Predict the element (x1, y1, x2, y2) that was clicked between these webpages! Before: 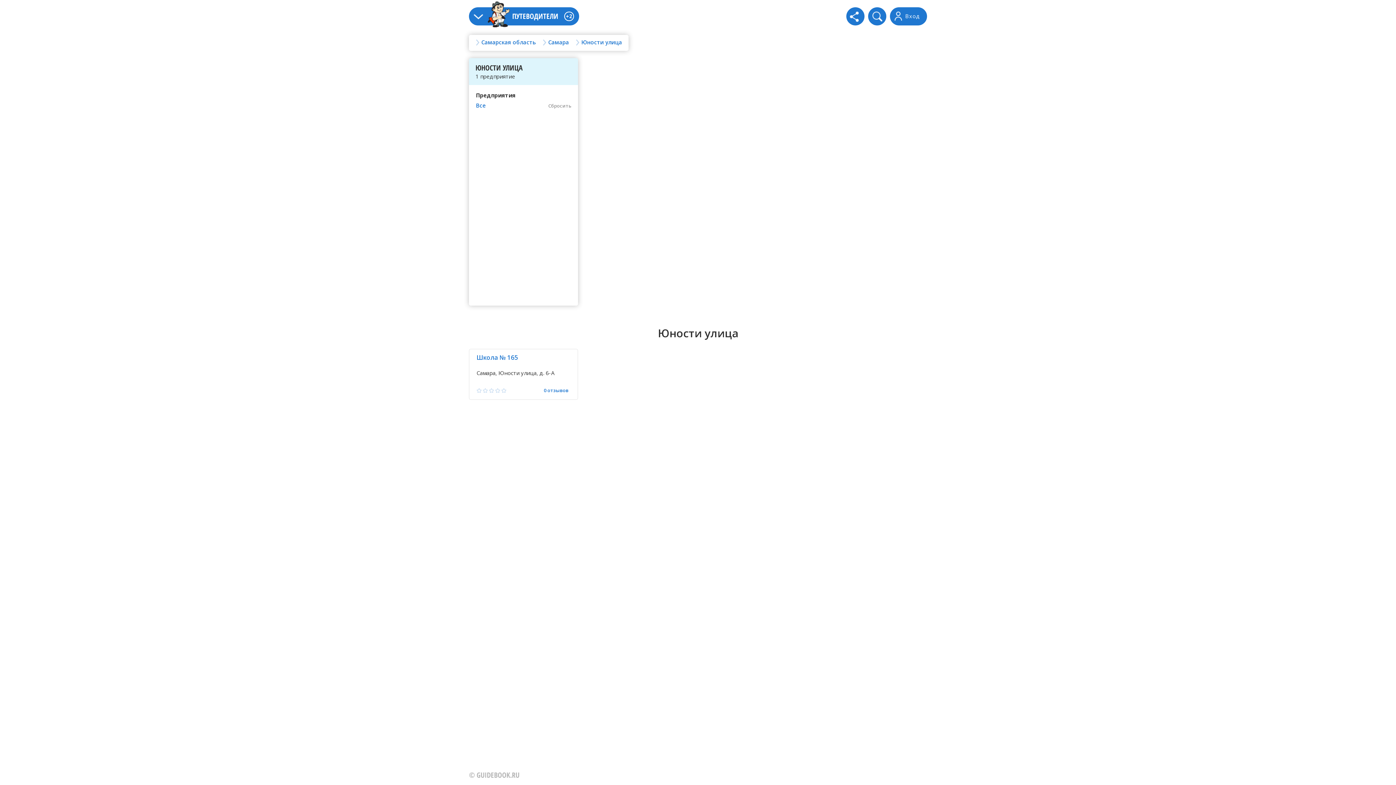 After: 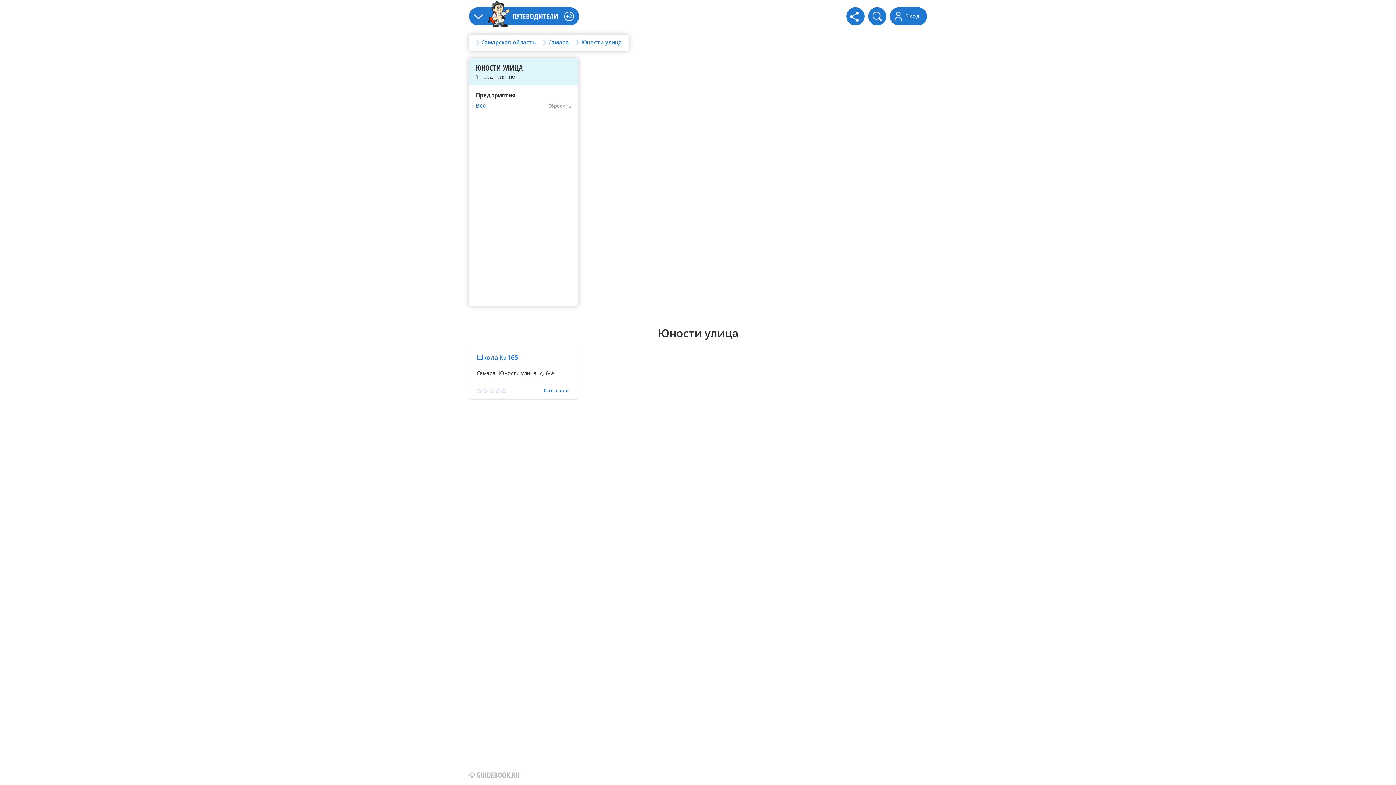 Action: label: Сбросить bbox: (548, 102, 571, 108)